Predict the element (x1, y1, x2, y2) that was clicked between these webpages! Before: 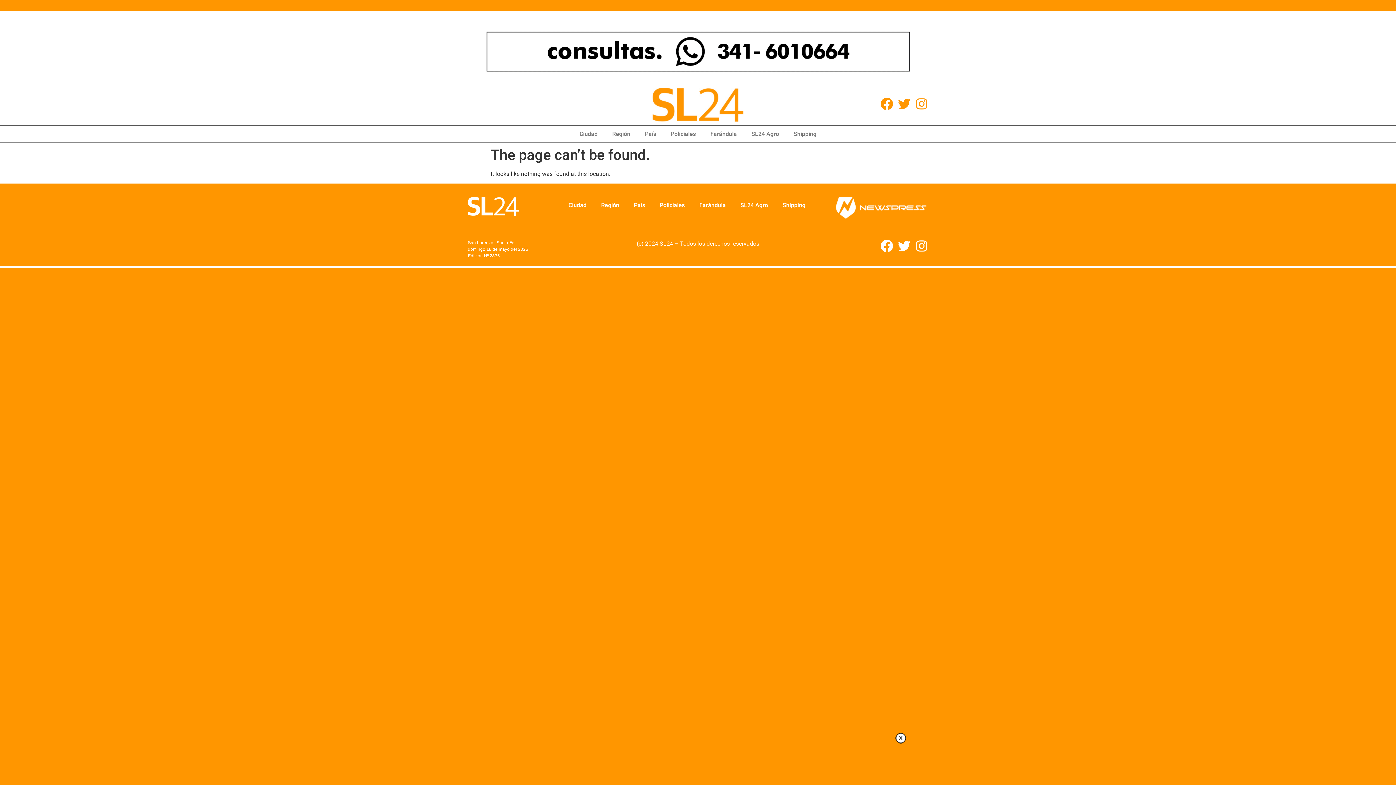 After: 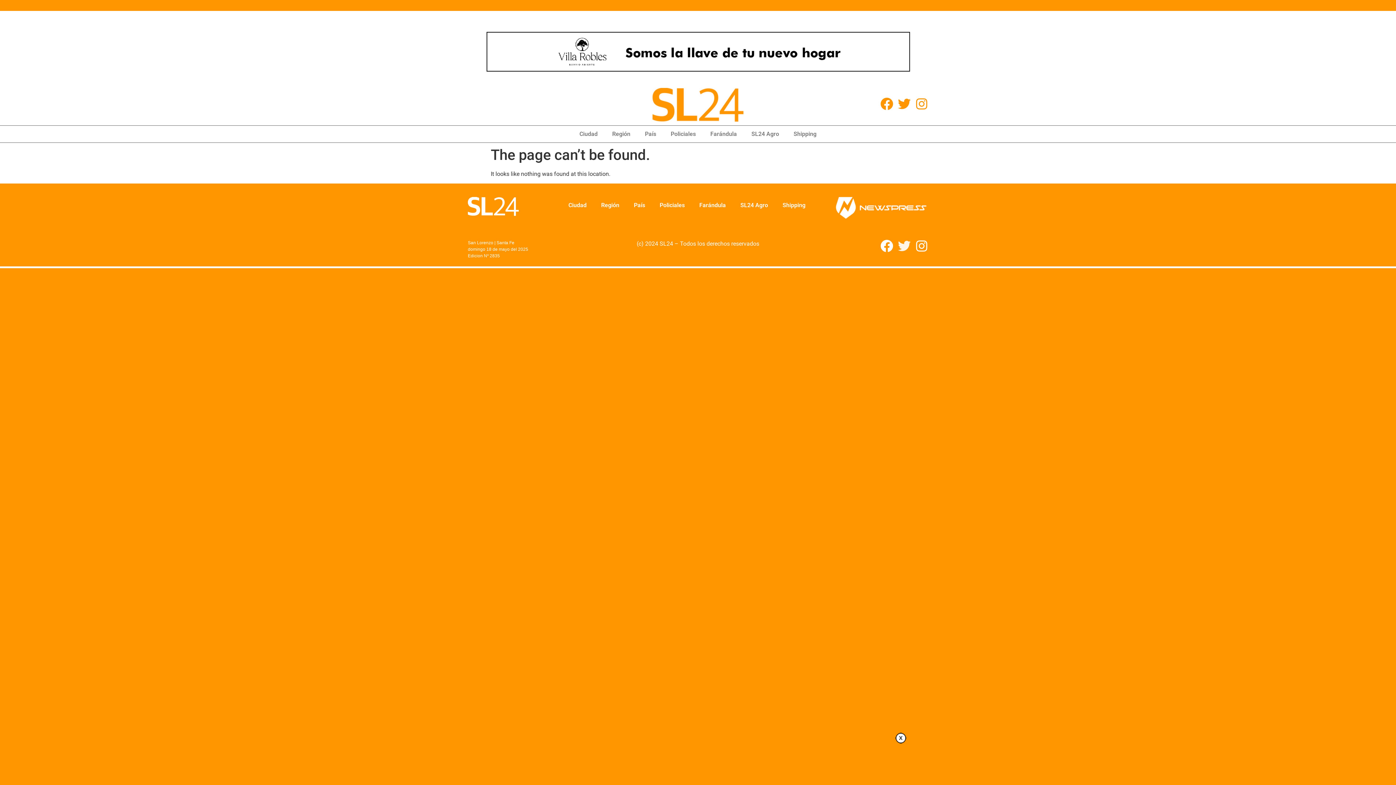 Action: label: Twitter bbox: (898, 239, 910, 252)